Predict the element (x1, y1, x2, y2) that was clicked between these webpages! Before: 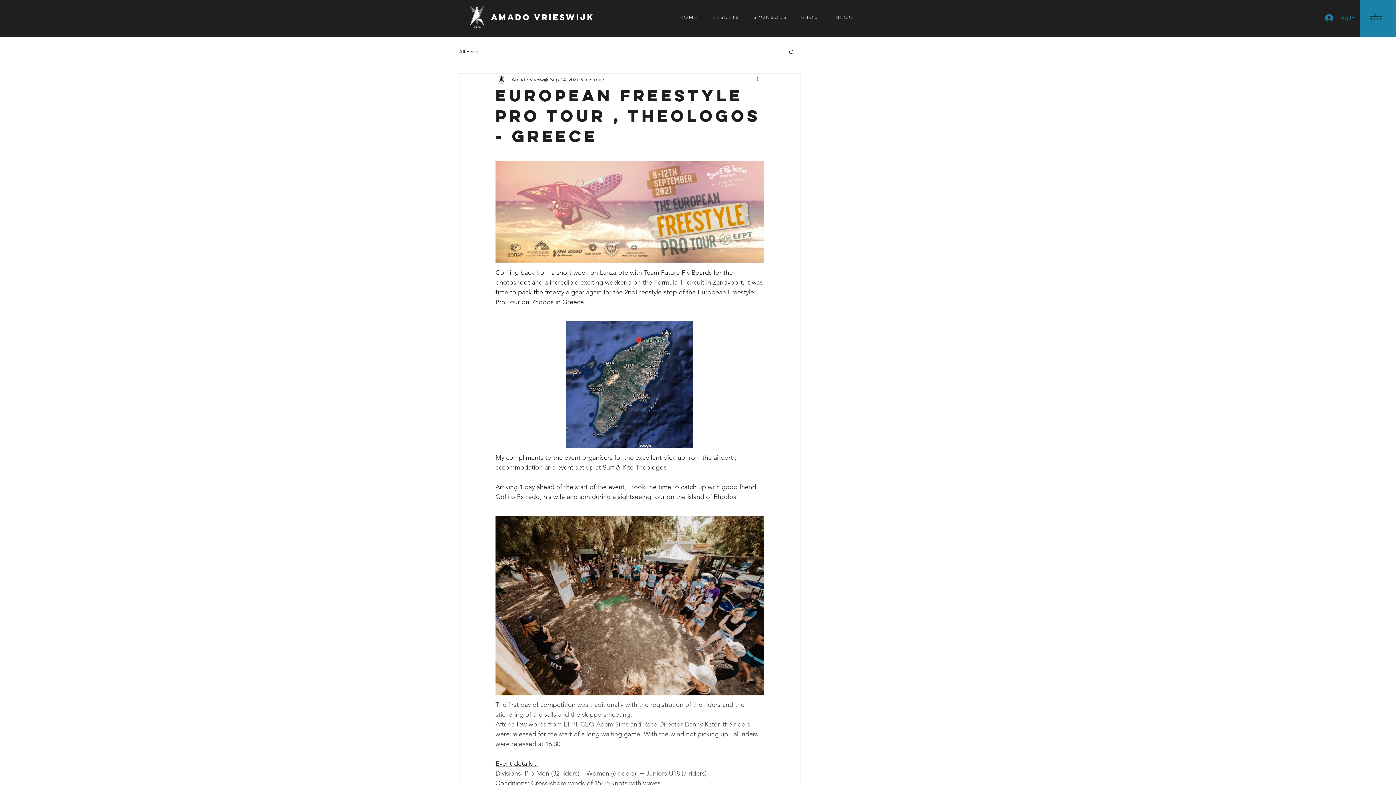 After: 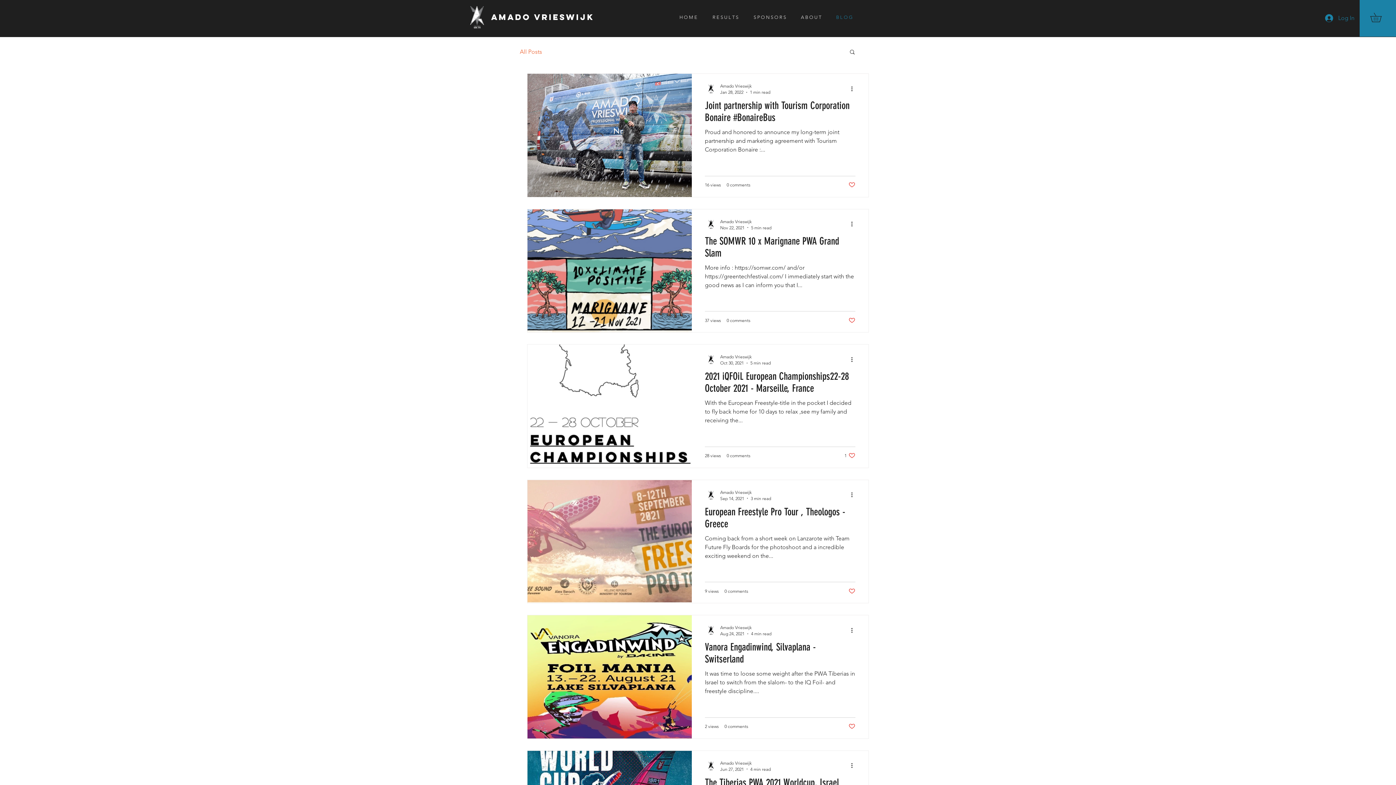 Action: bbox: (459, 48, 478, 55) label: All Posts